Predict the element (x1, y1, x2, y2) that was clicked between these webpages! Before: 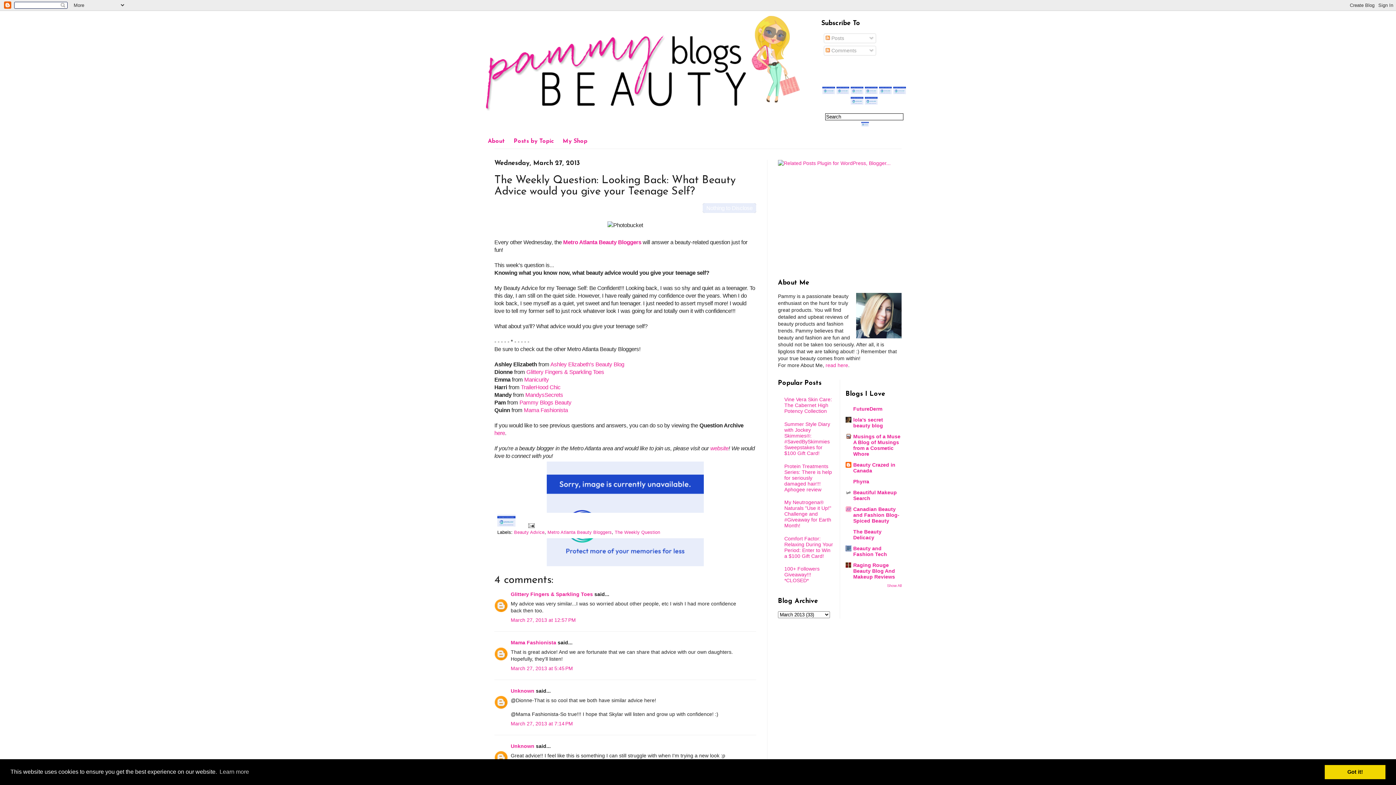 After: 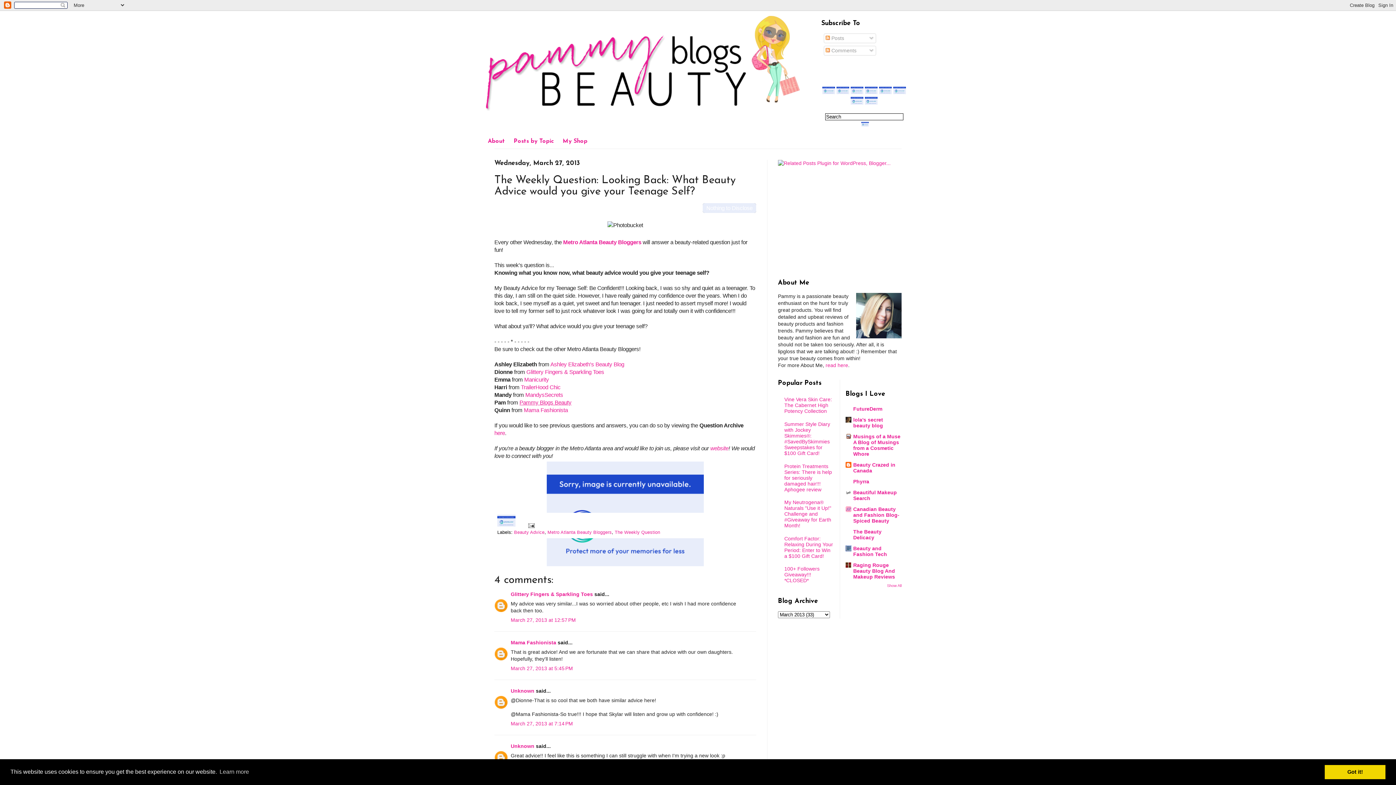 Action: label: Pammy Blogs Beauty bbox: (519, 399, 571, 405)